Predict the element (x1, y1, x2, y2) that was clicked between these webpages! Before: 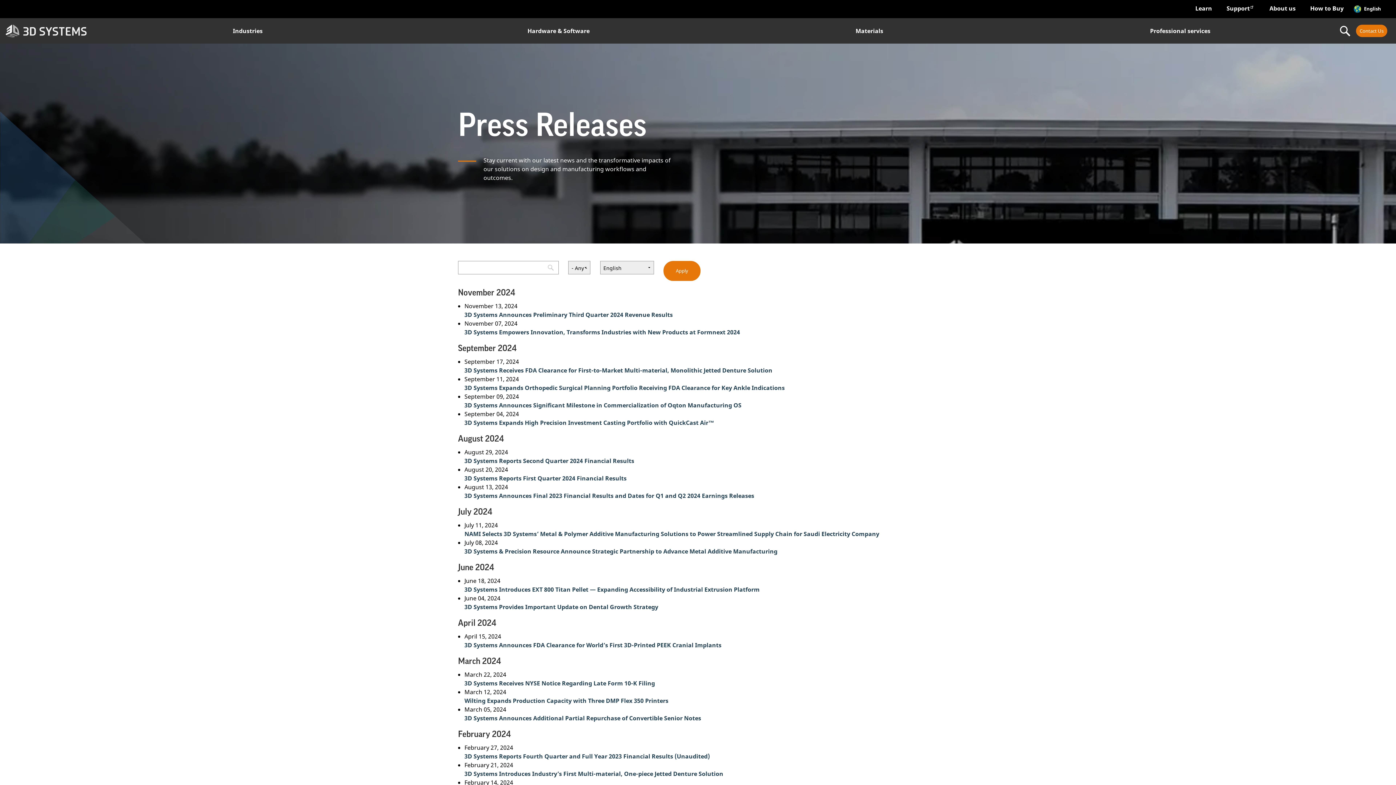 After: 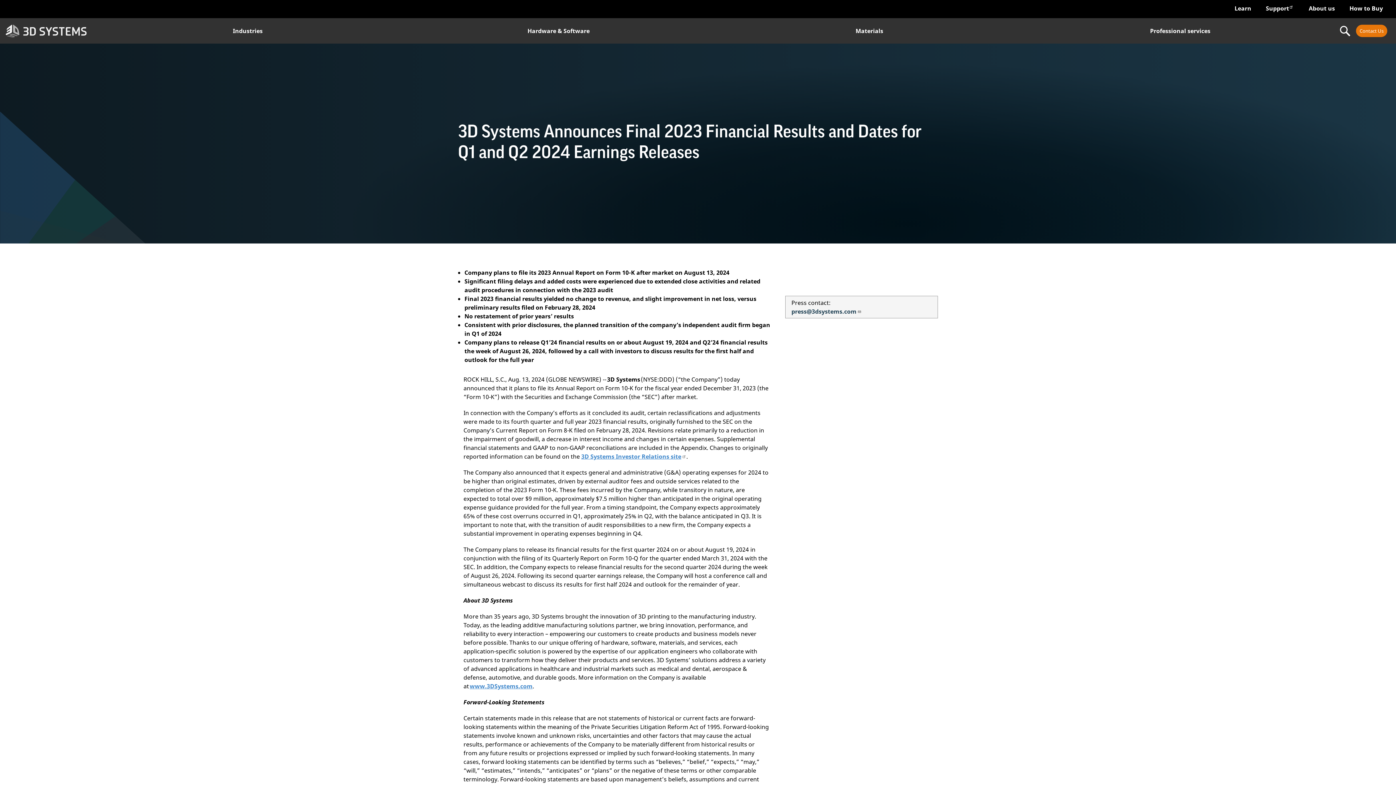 Action: label: 3D Systems Announces Final 2023 Financial Results and Dates for Q1 and Q2 2024 Earnings Releases bbox: (464, 509, 754, 517)